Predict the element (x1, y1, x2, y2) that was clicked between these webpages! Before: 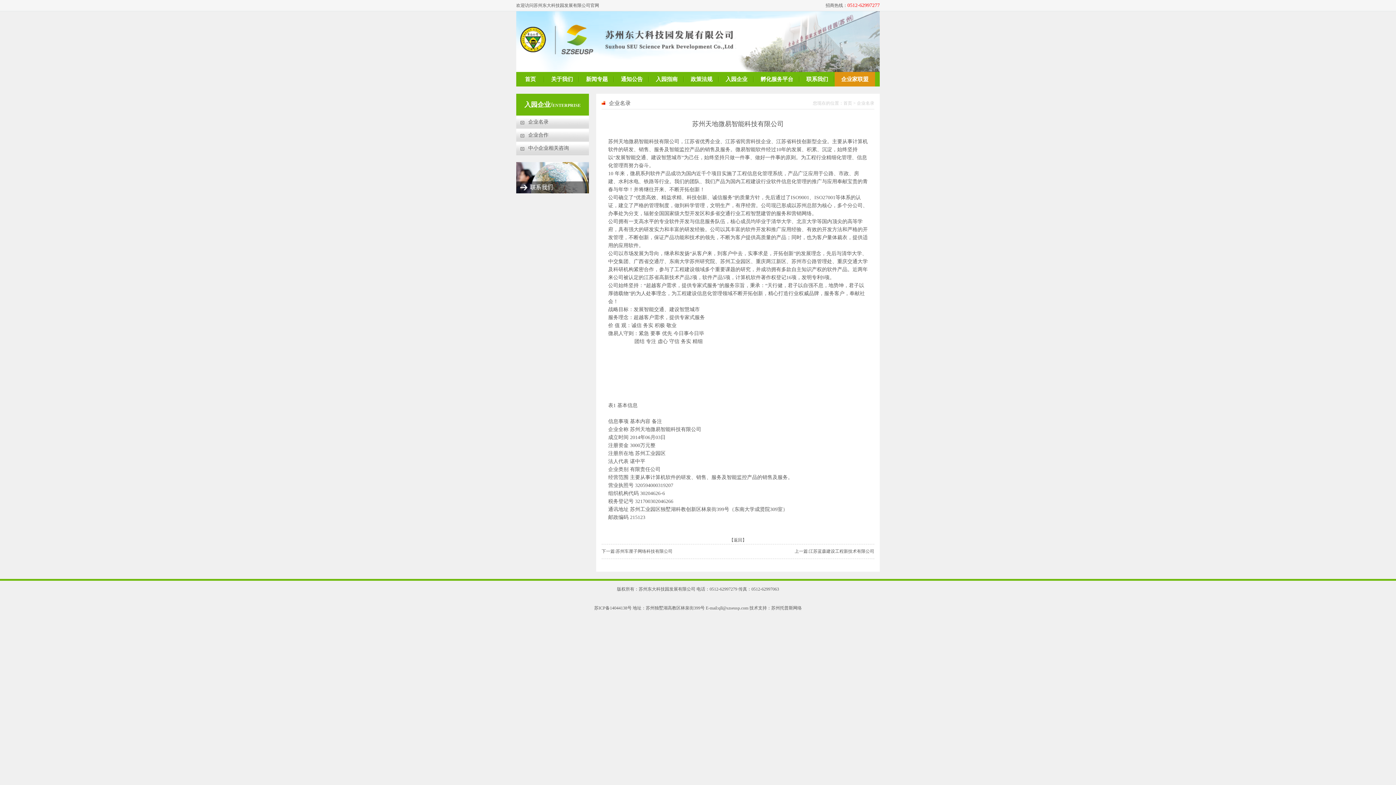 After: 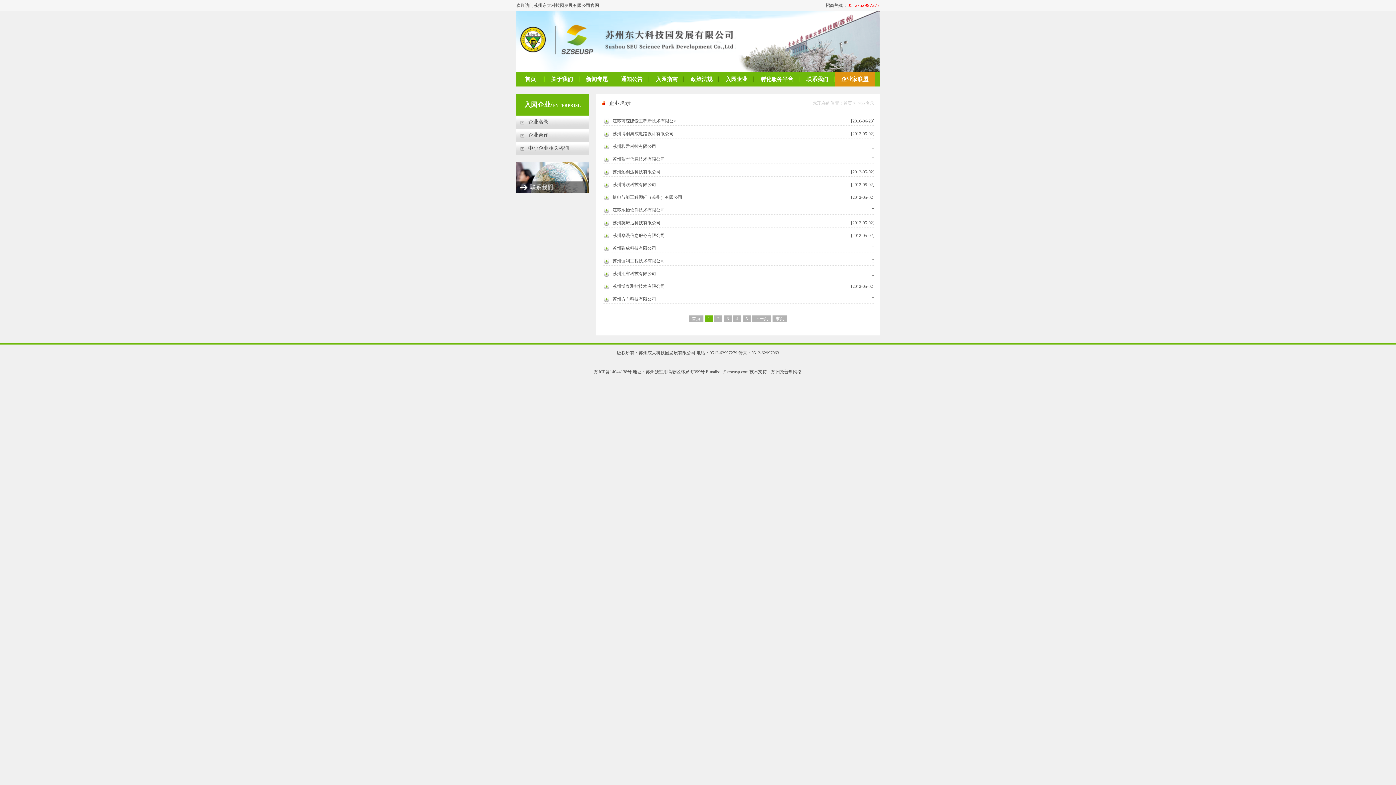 Action: label: 返回 bbox: (733, 537, 742, 542)